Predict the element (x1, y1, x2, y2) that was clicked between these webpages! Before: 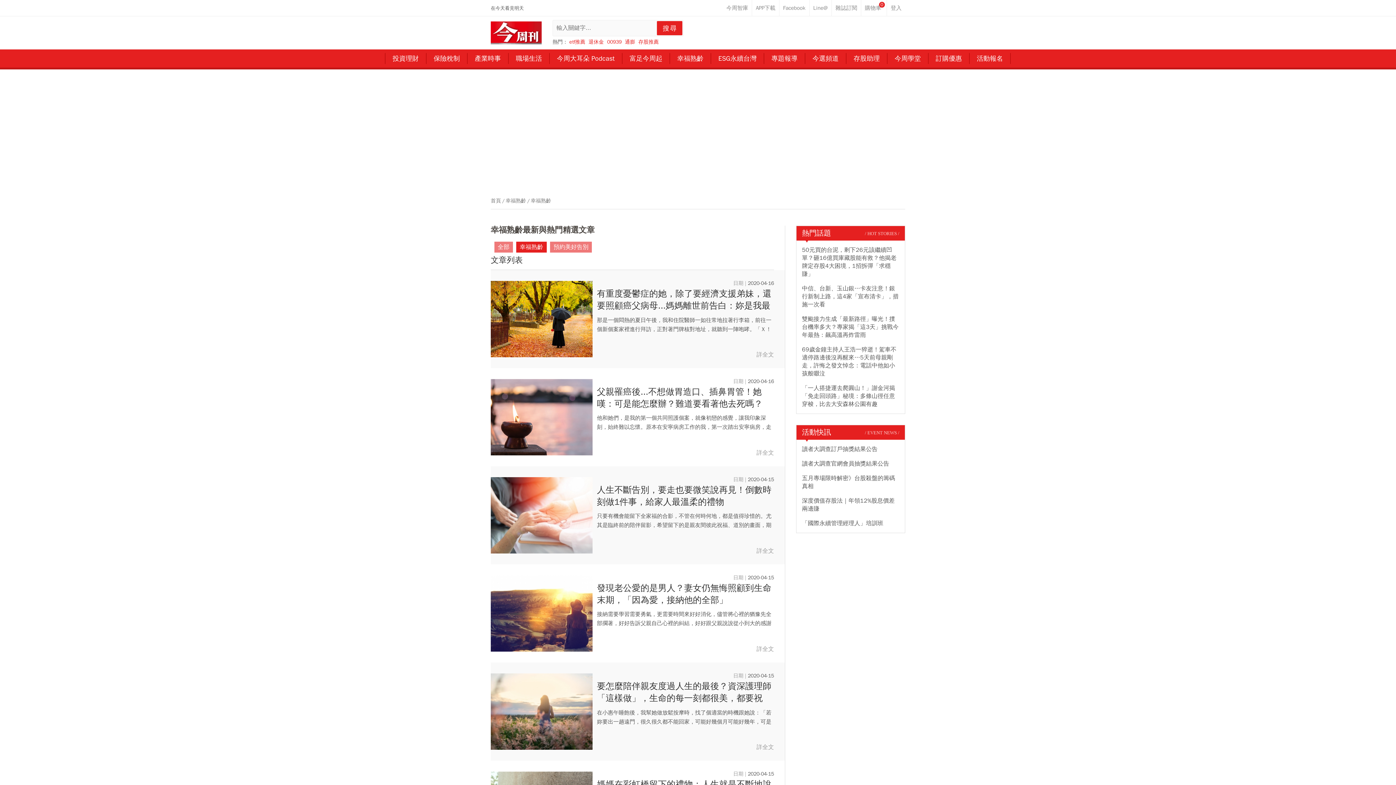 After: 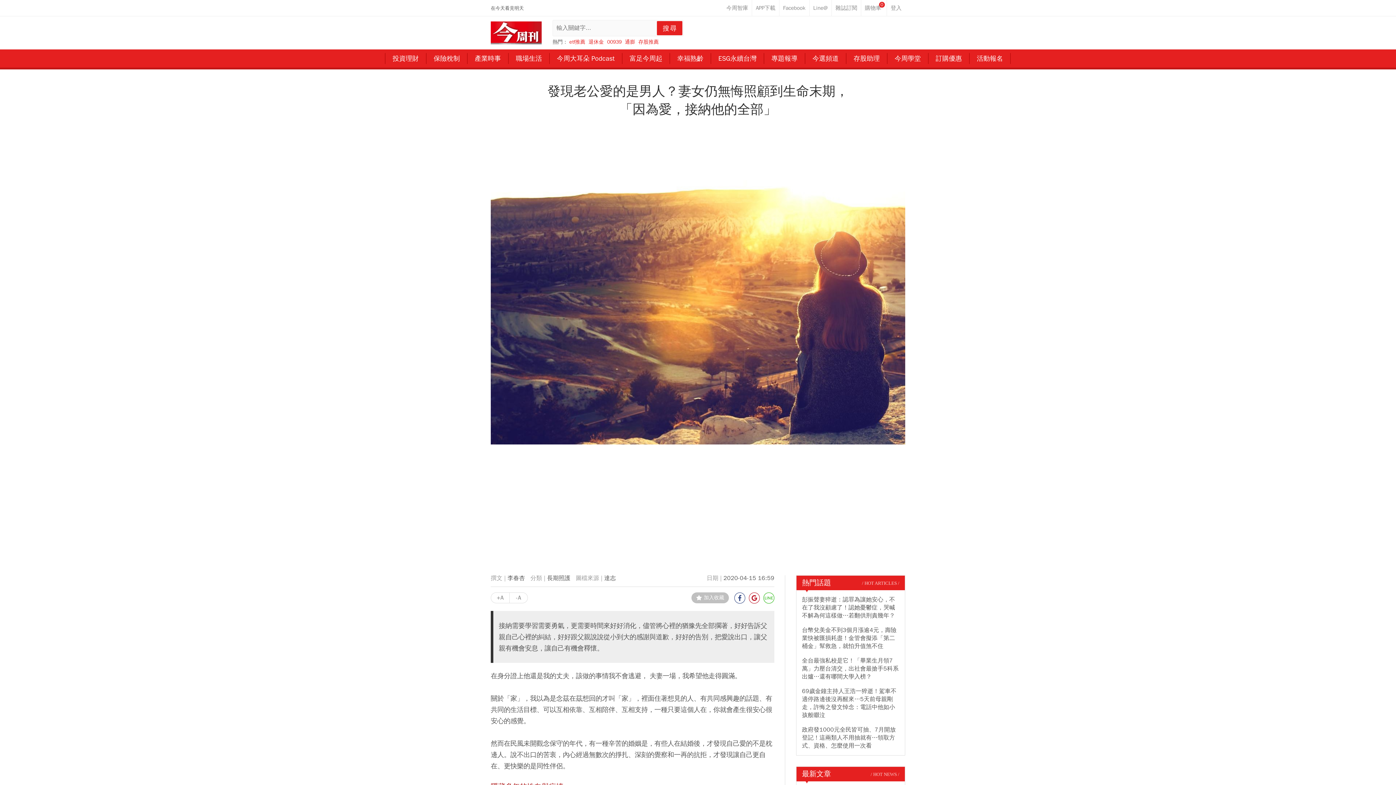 Action: label: 2020-04-15

發現老公愛的是男人？妻女仍無悔照顧到生命末期，「因為愛，接納他的全部」

接納需要學習需要勇氣，更需要時間來好好消化，儘管將心裡的猶豫先全部擱著，好好告訴父親自己心裡的糾結，好好跟父親說說從小到大的感謝與道歉，好好...

詳全文 bbox: (490, 564, 785, 662)